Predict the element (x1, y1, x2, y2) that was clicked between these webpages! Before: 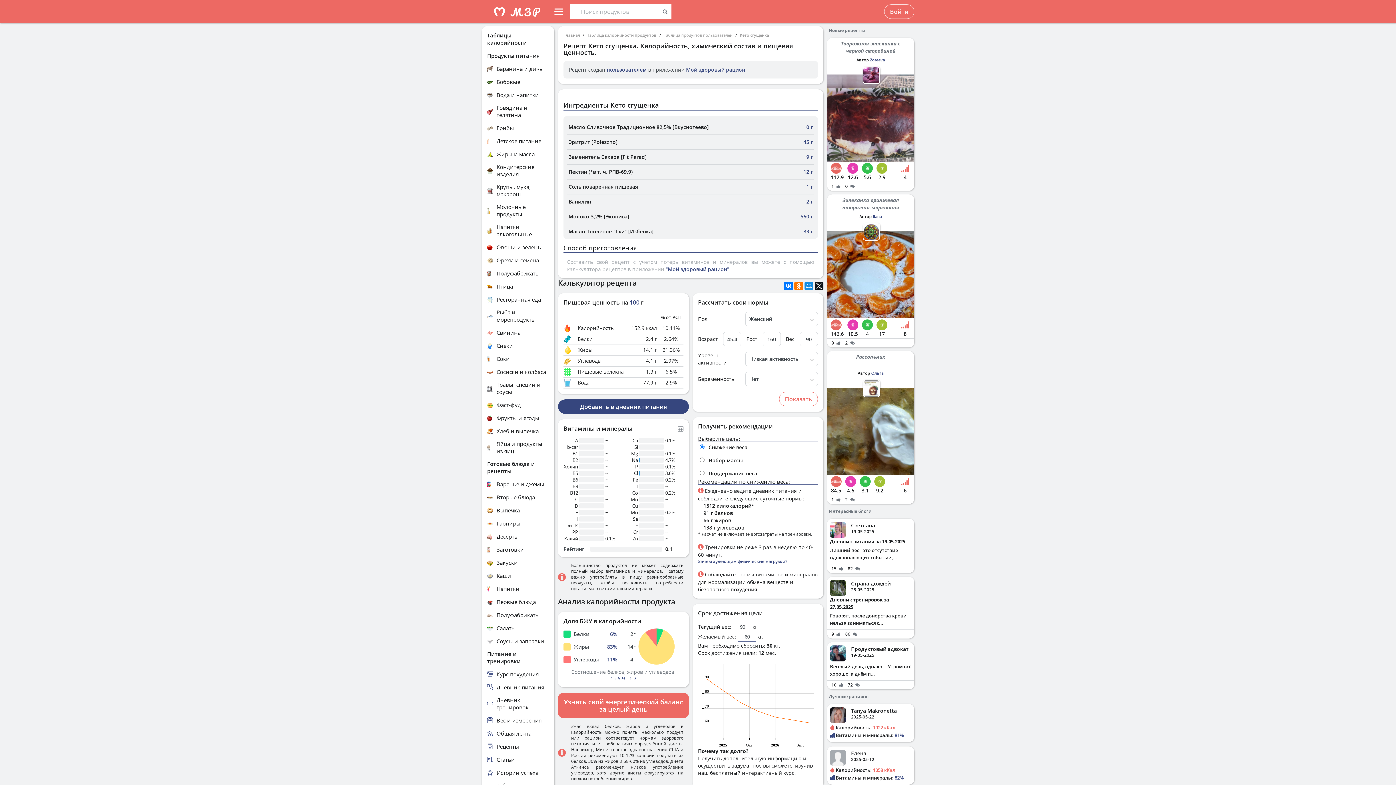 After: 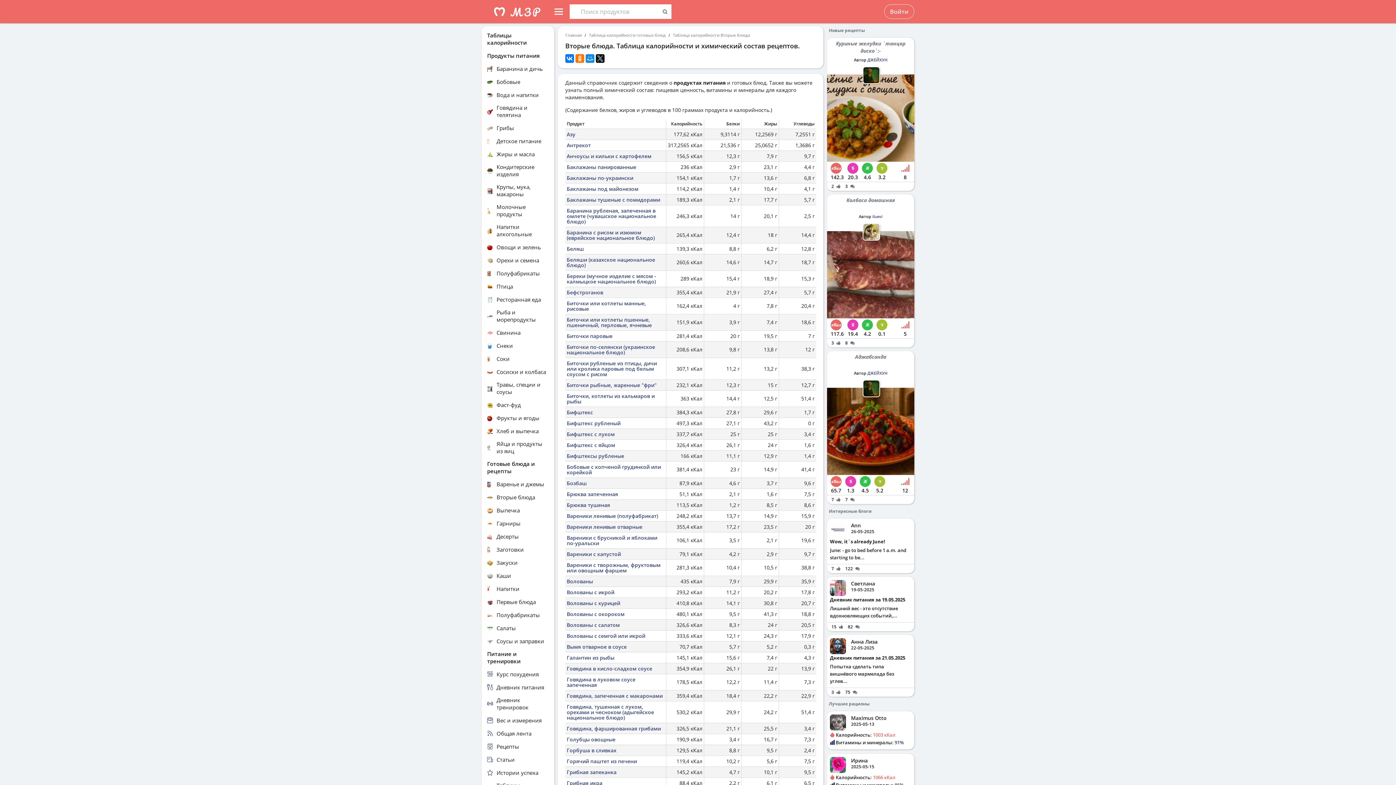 Action: bbox: (487, 493, 549, 501) label: Вторые блюда